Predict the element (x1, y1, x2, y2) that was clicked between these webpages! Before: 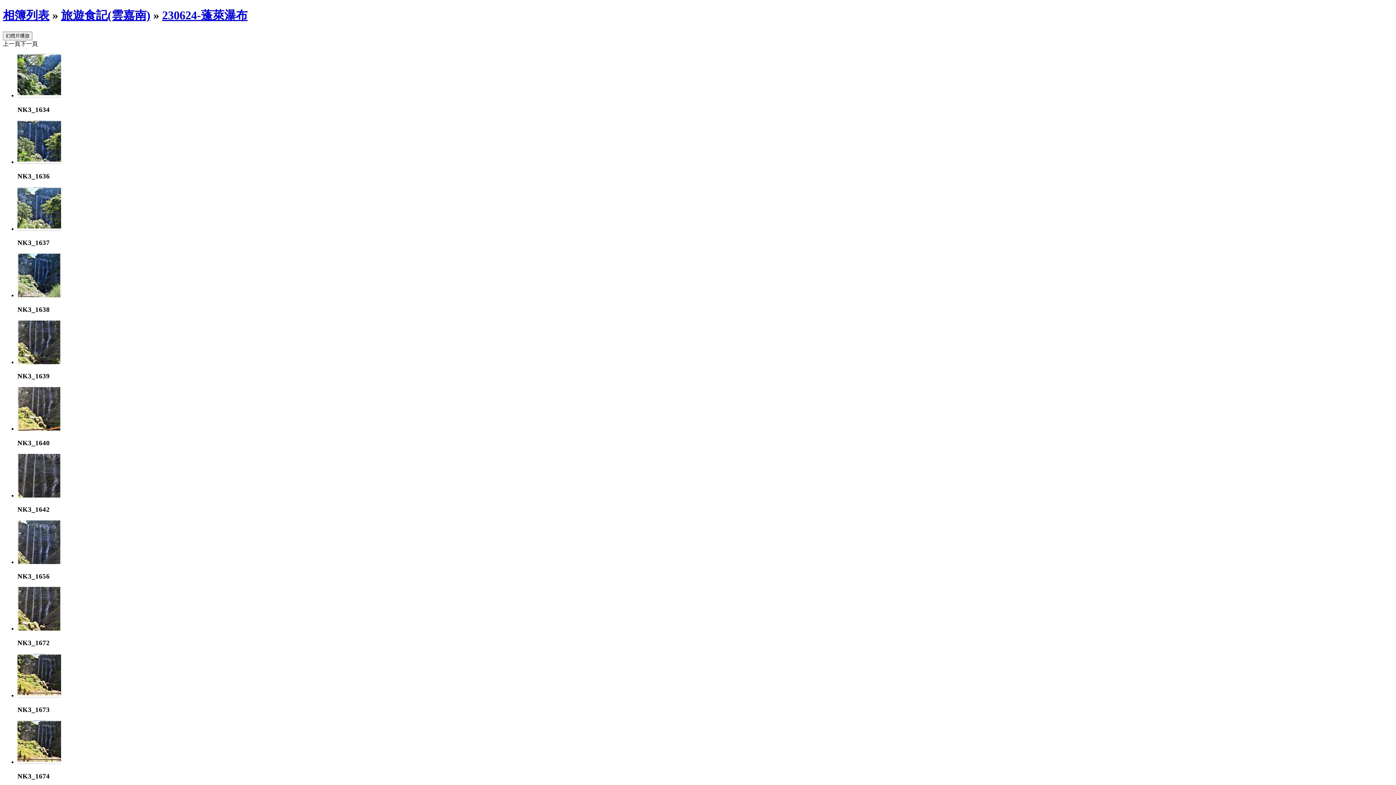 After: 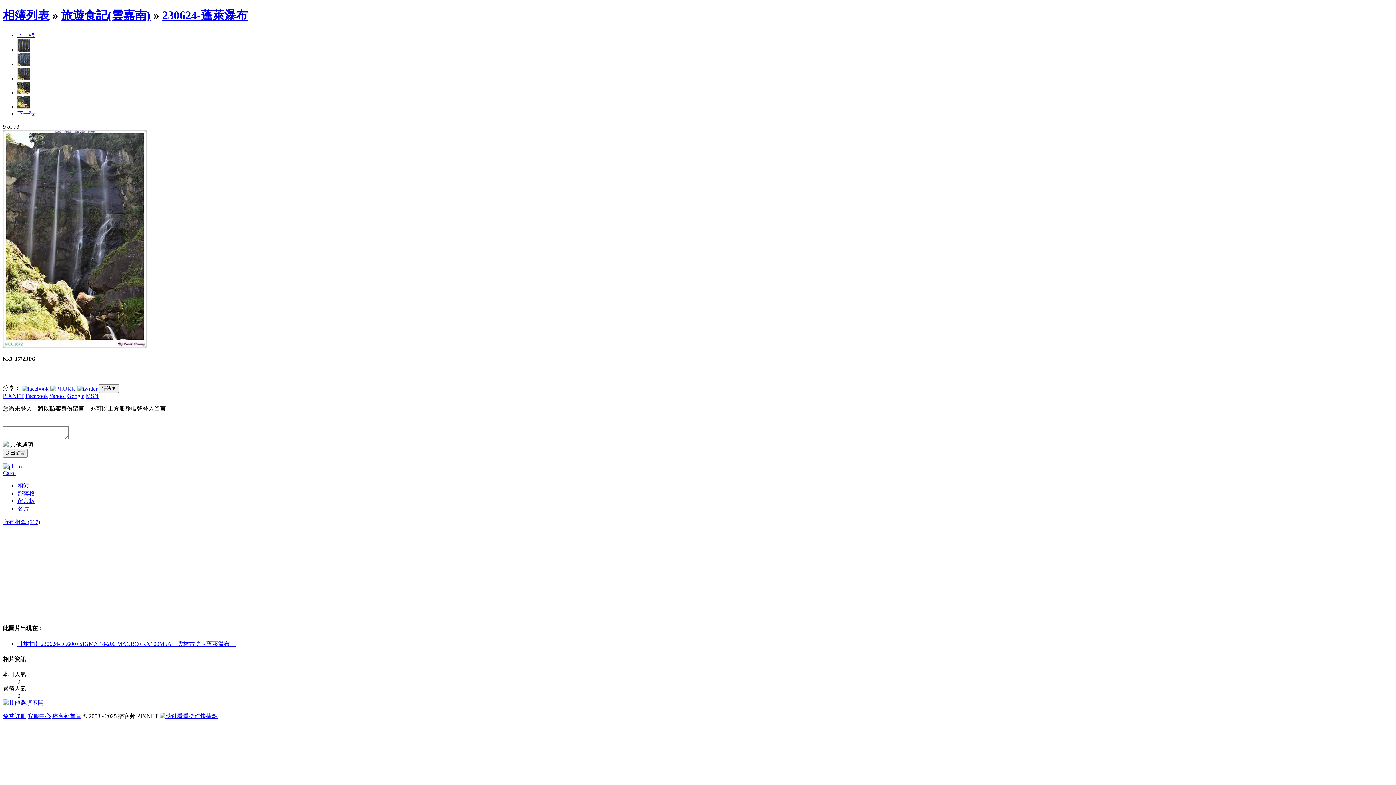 Action: bbox: (17, 625, 61, 632)